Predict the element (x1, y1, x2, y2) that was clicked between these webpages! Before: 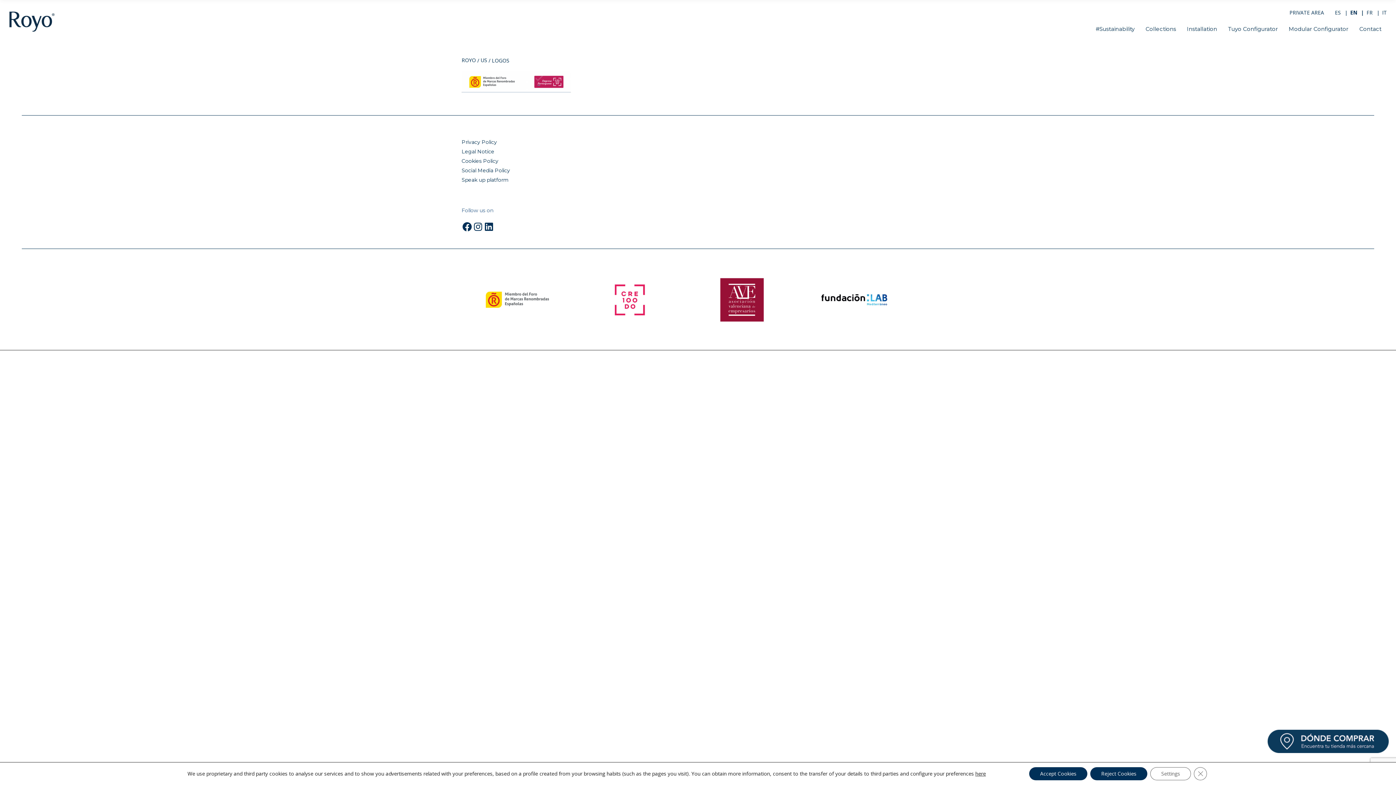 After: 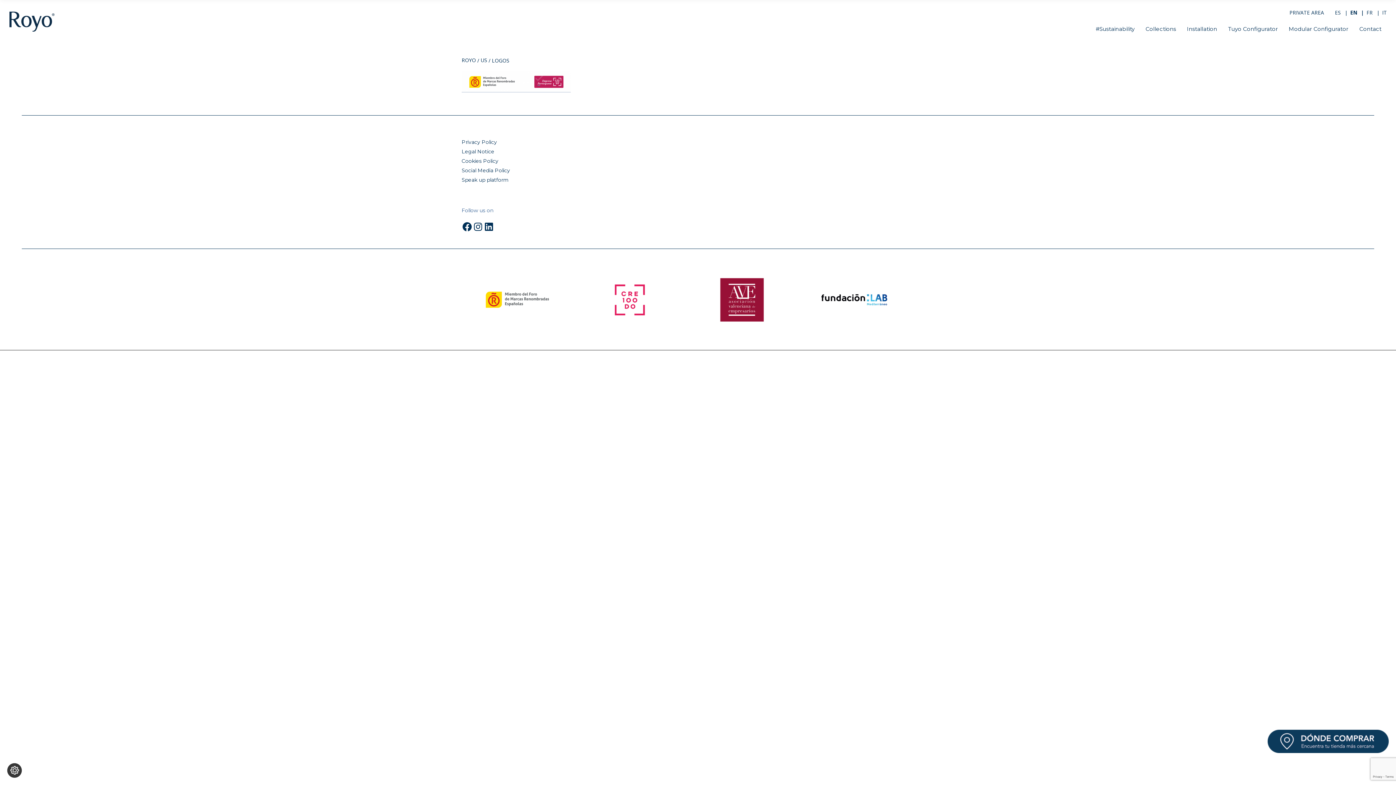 Action: label: Reject Cookies bbox: (1090, 767, 1147, 780)